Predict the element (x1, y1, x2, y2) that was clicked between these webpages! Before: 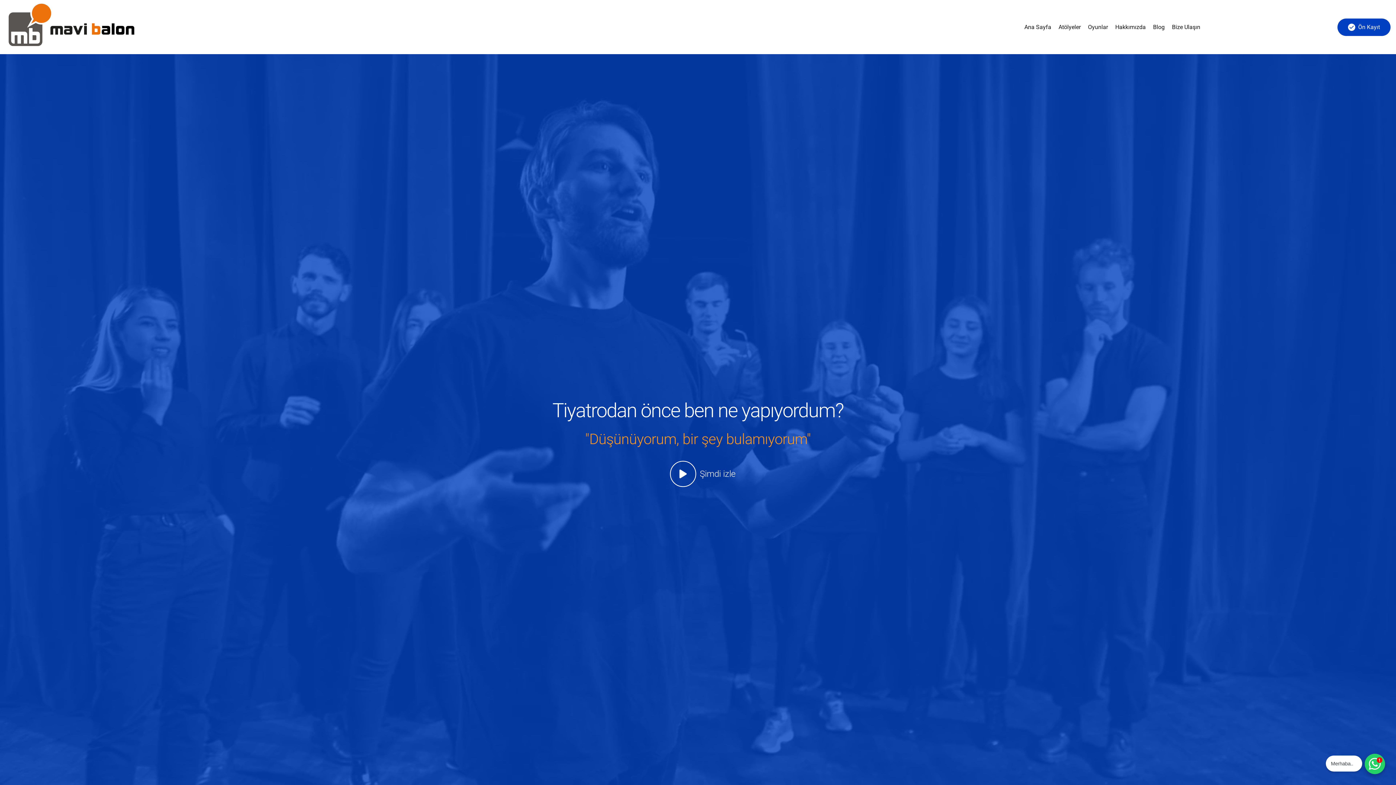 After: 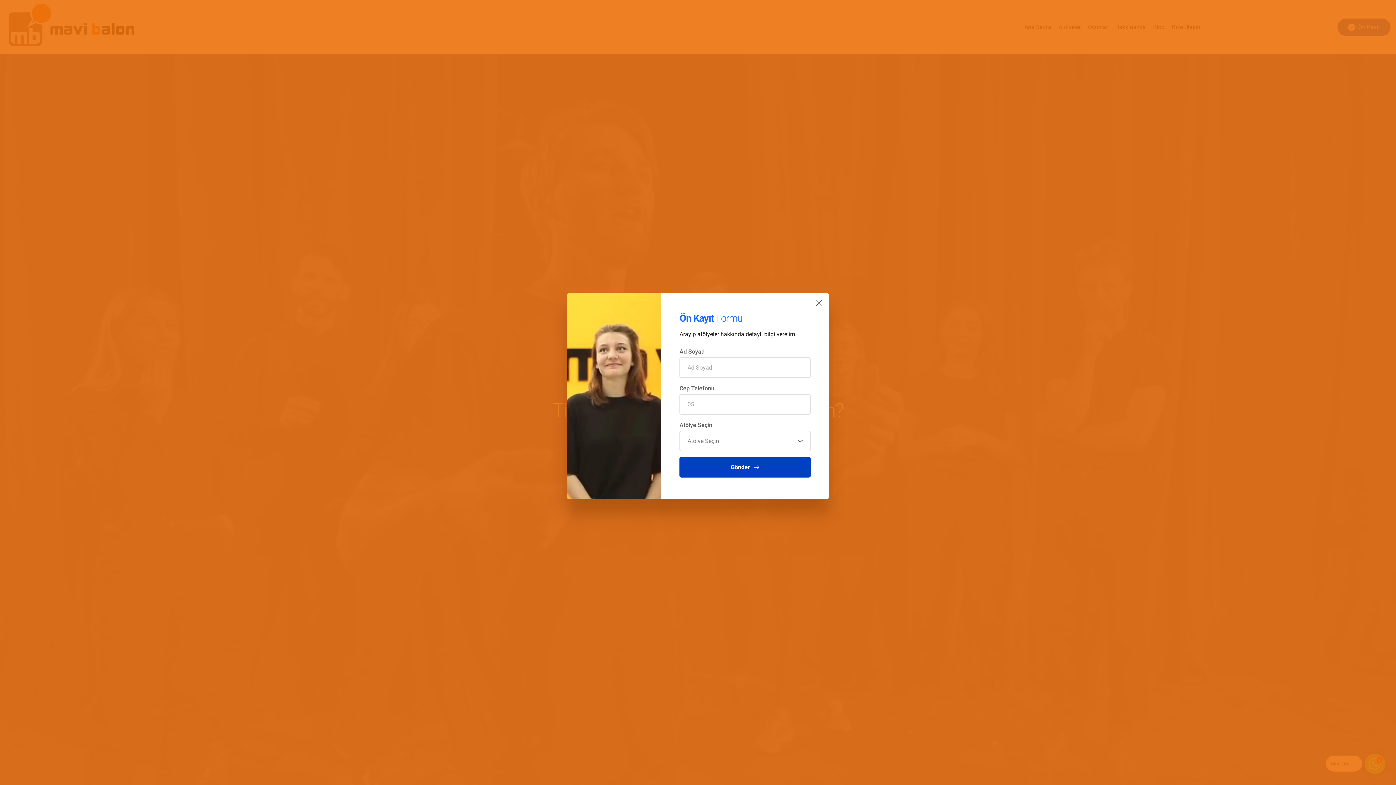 Action: bbox: (1337, 18, 1390, 35) label: Ön Kayıt